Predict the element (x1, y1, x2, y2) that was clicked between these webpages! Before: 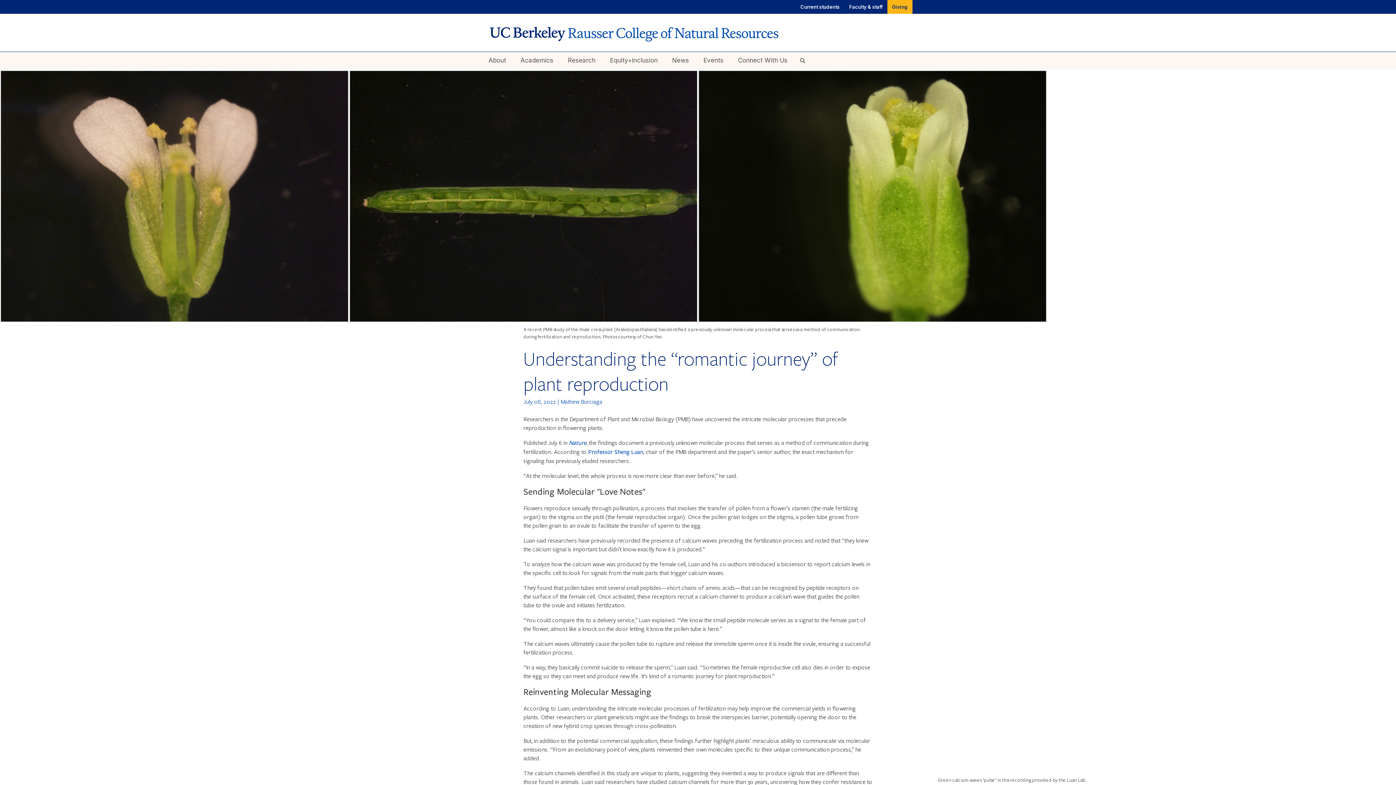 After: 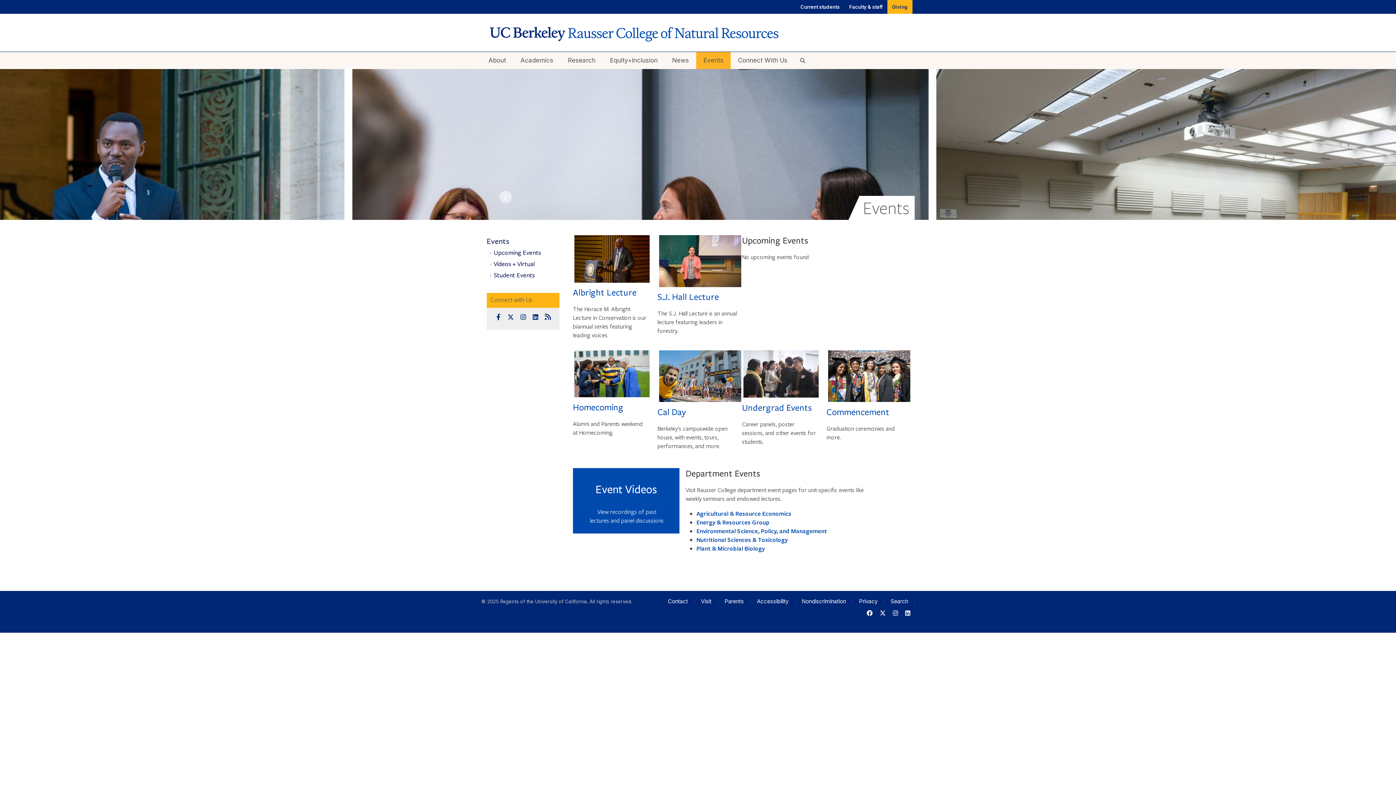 Action: label: Events bbox: (696, 52, 730, 69)